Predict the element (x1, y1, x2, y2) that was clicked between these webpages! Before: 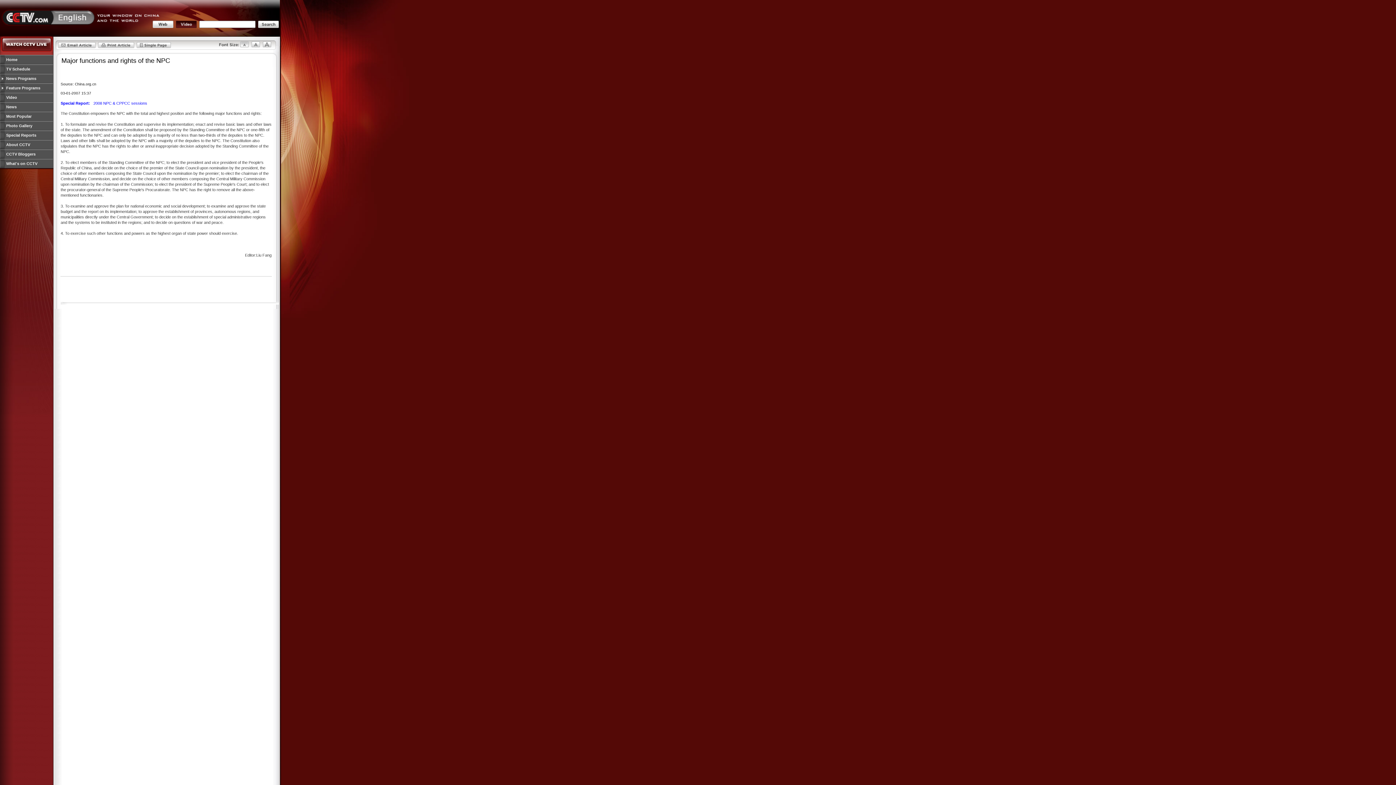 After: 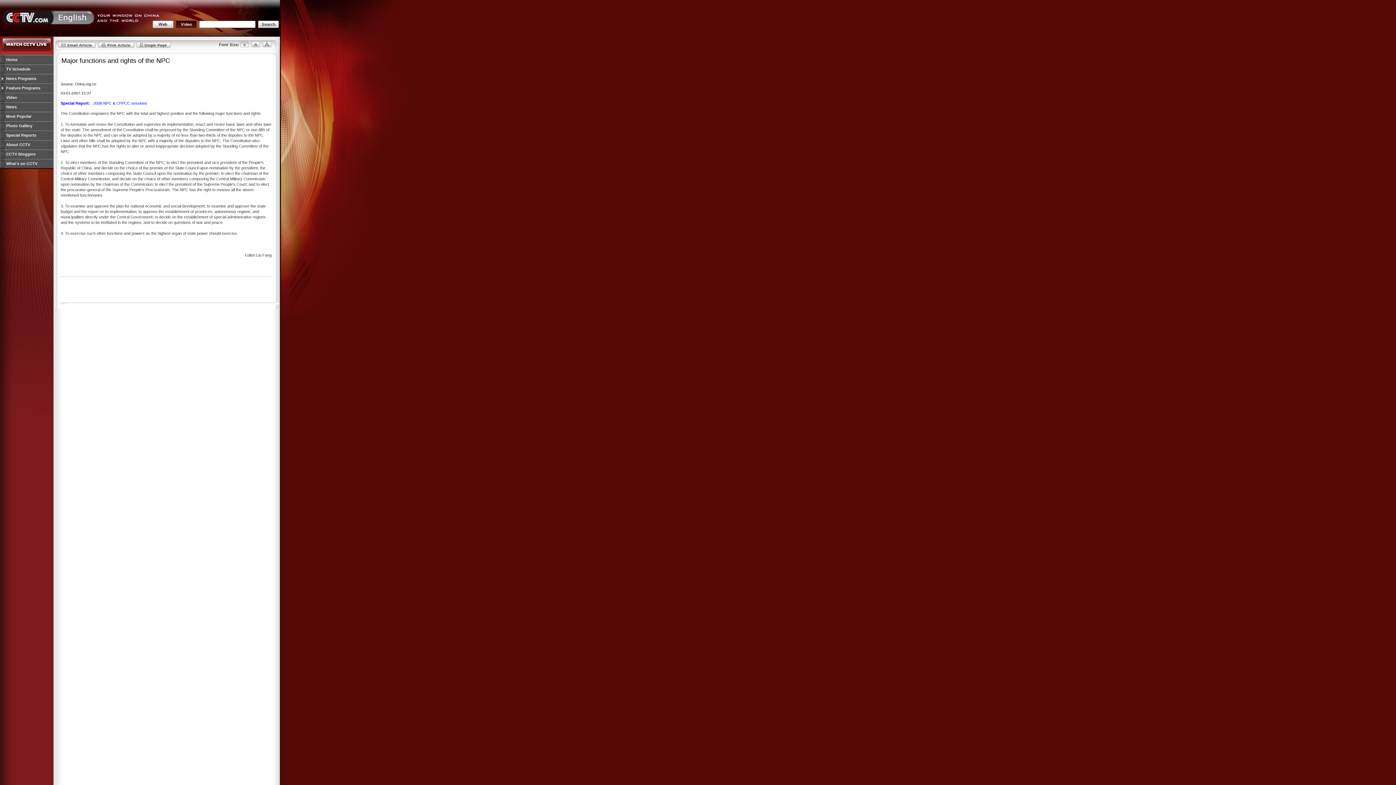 Action: bbox: (136, 44, 171, 49)